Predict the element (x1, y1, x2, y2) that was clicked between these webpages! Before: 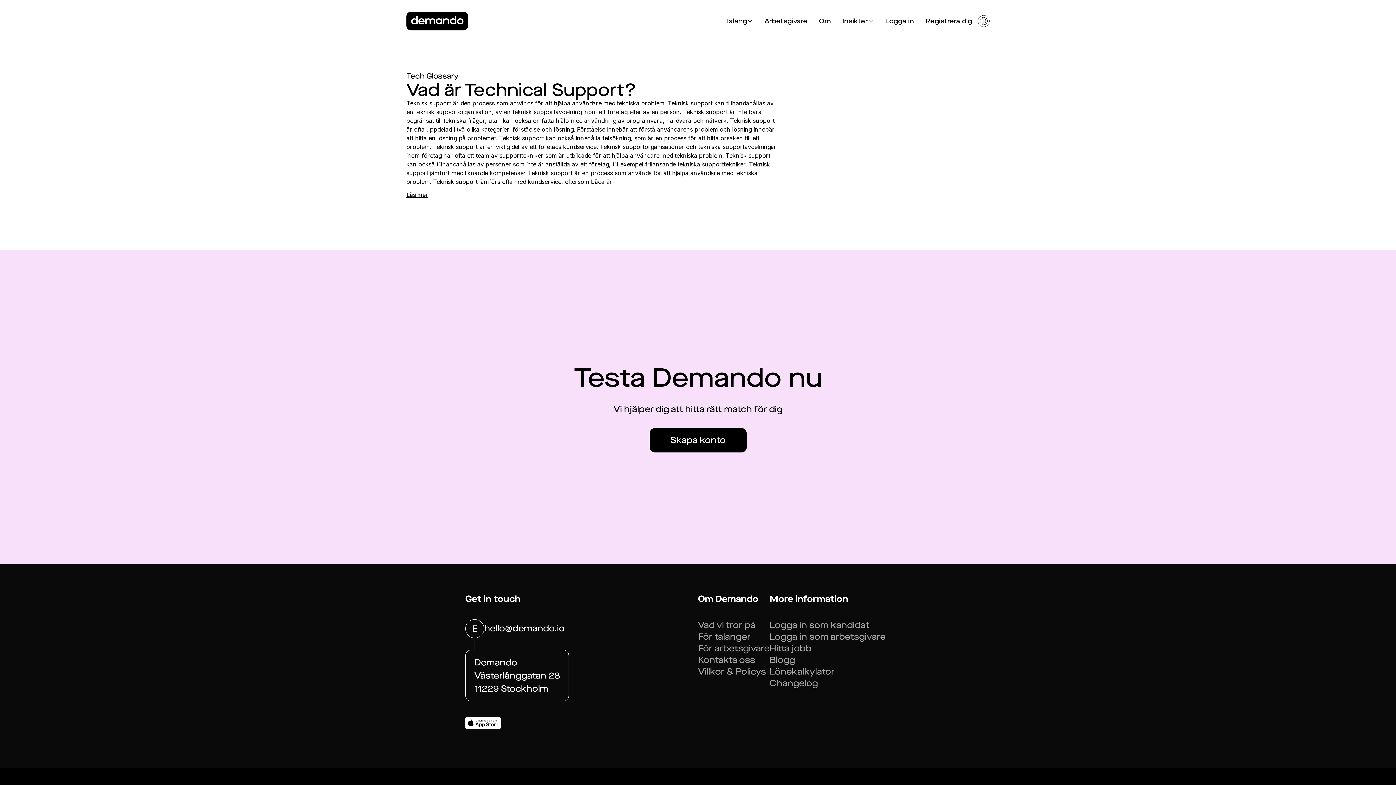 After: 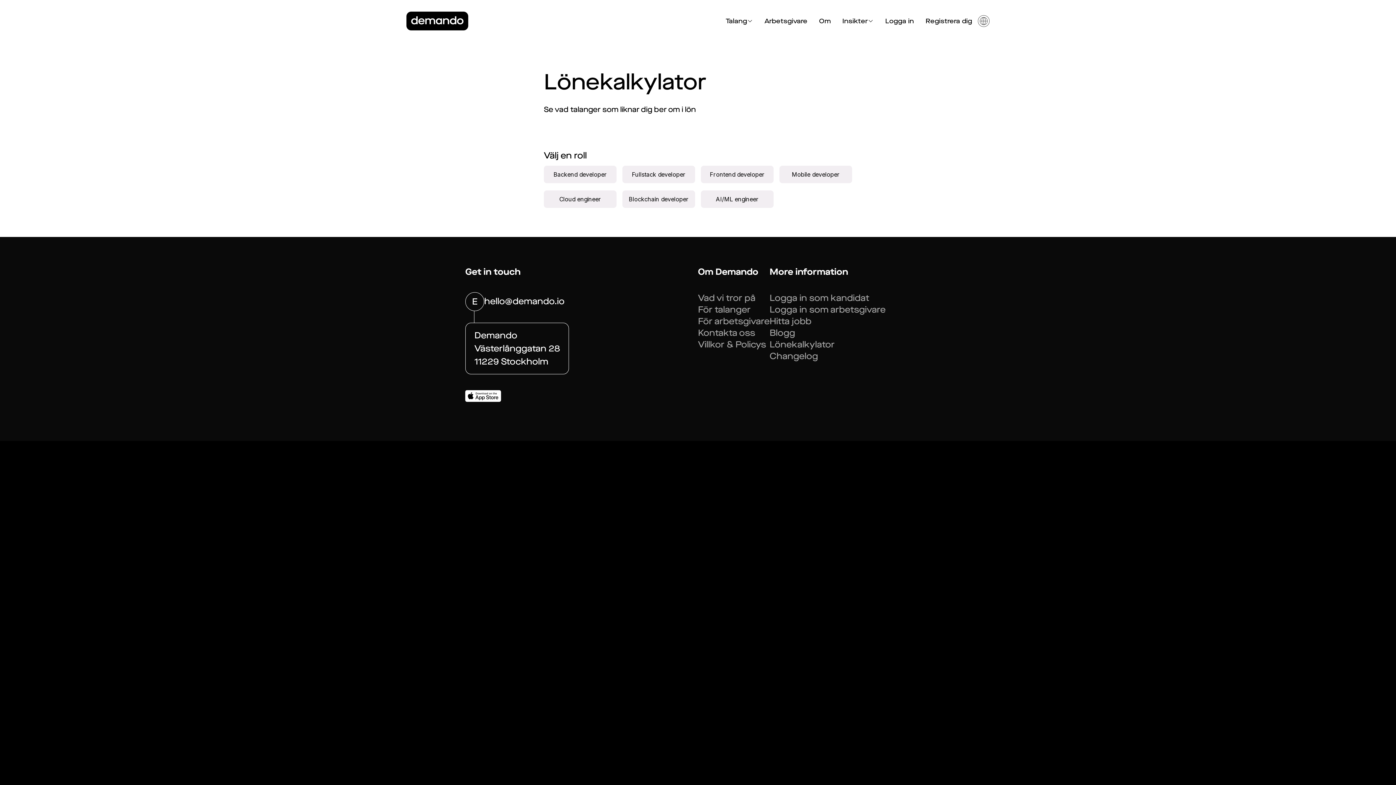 Action: label: Lönekalkylator bbox: (769, 666, 834, 677)